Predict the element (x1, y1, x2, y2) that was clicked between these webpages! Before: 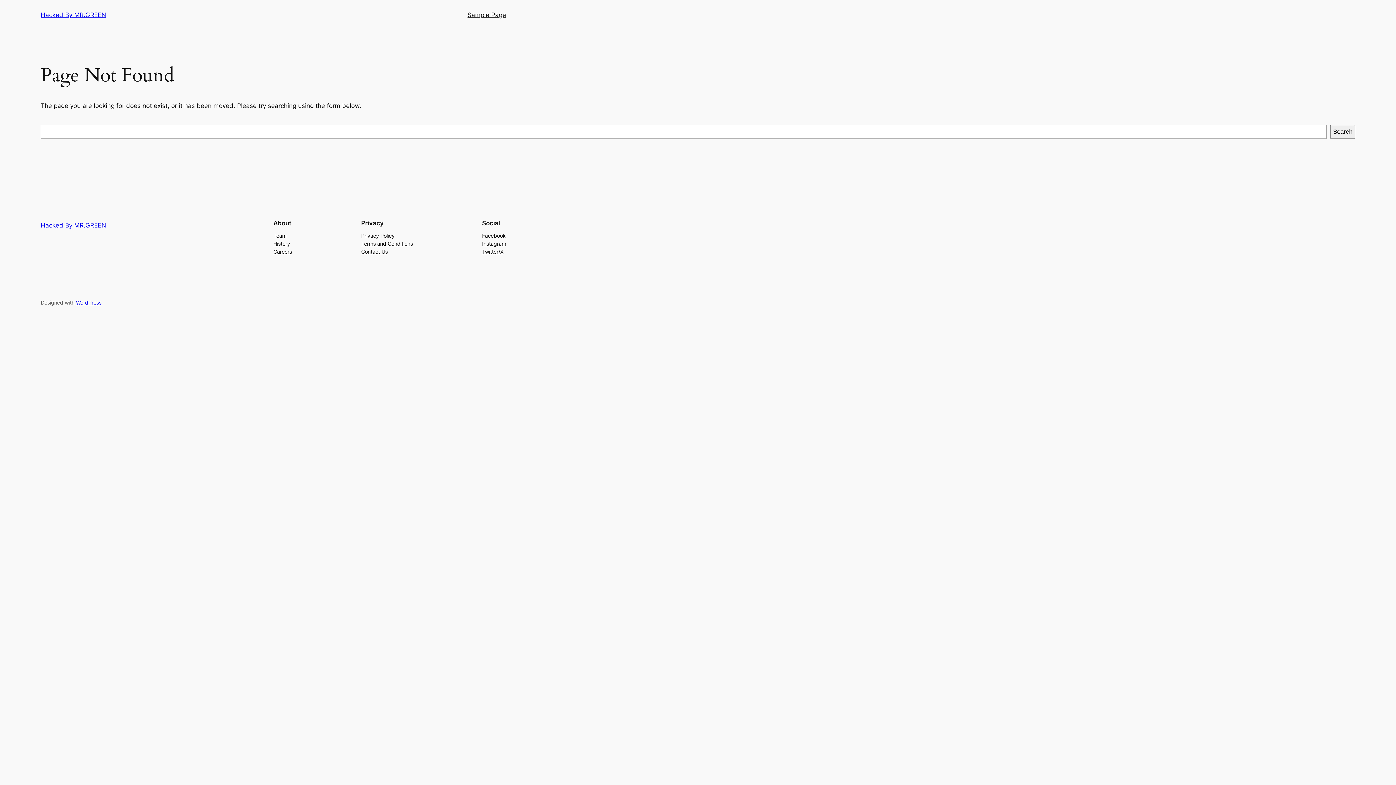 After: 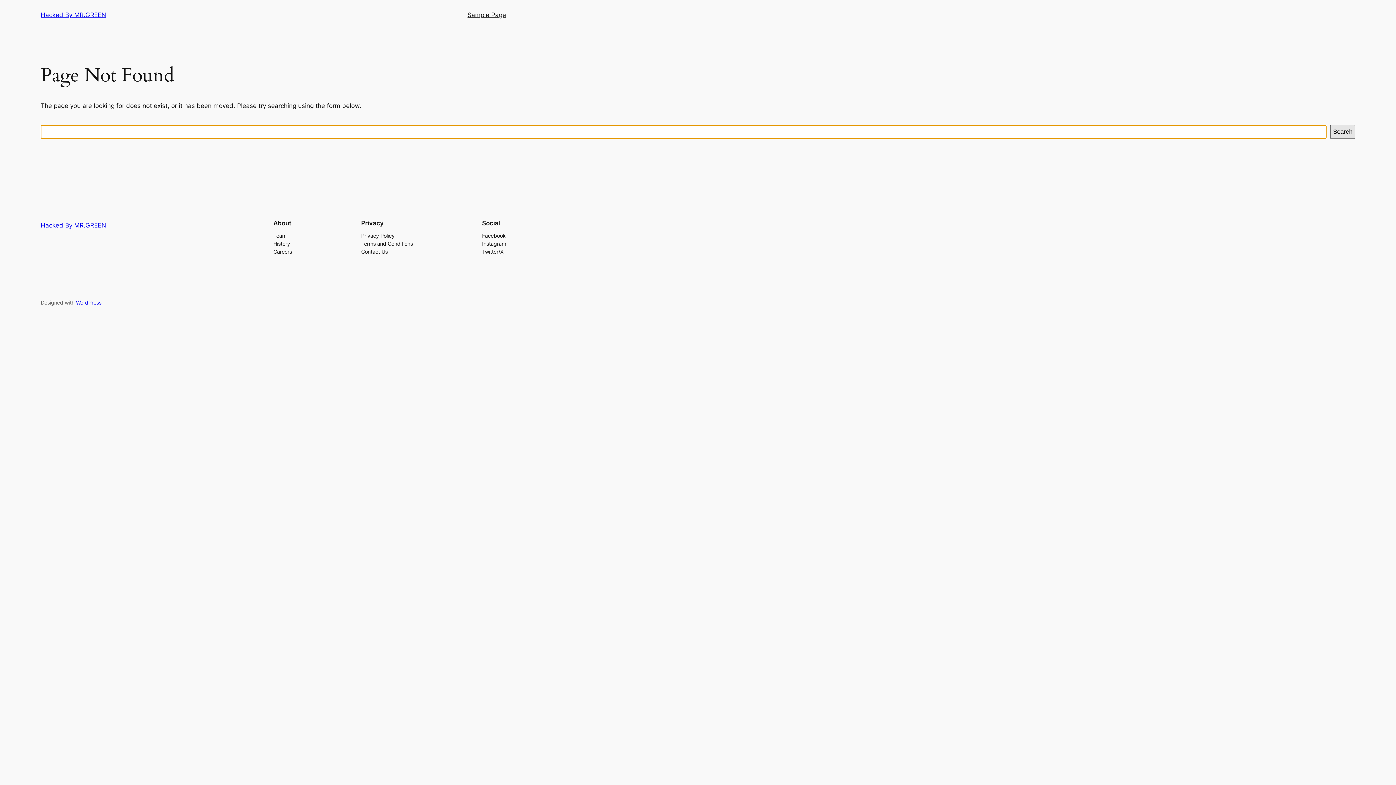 Action: label: Search bbox: (1330, 125, 1355, 138)